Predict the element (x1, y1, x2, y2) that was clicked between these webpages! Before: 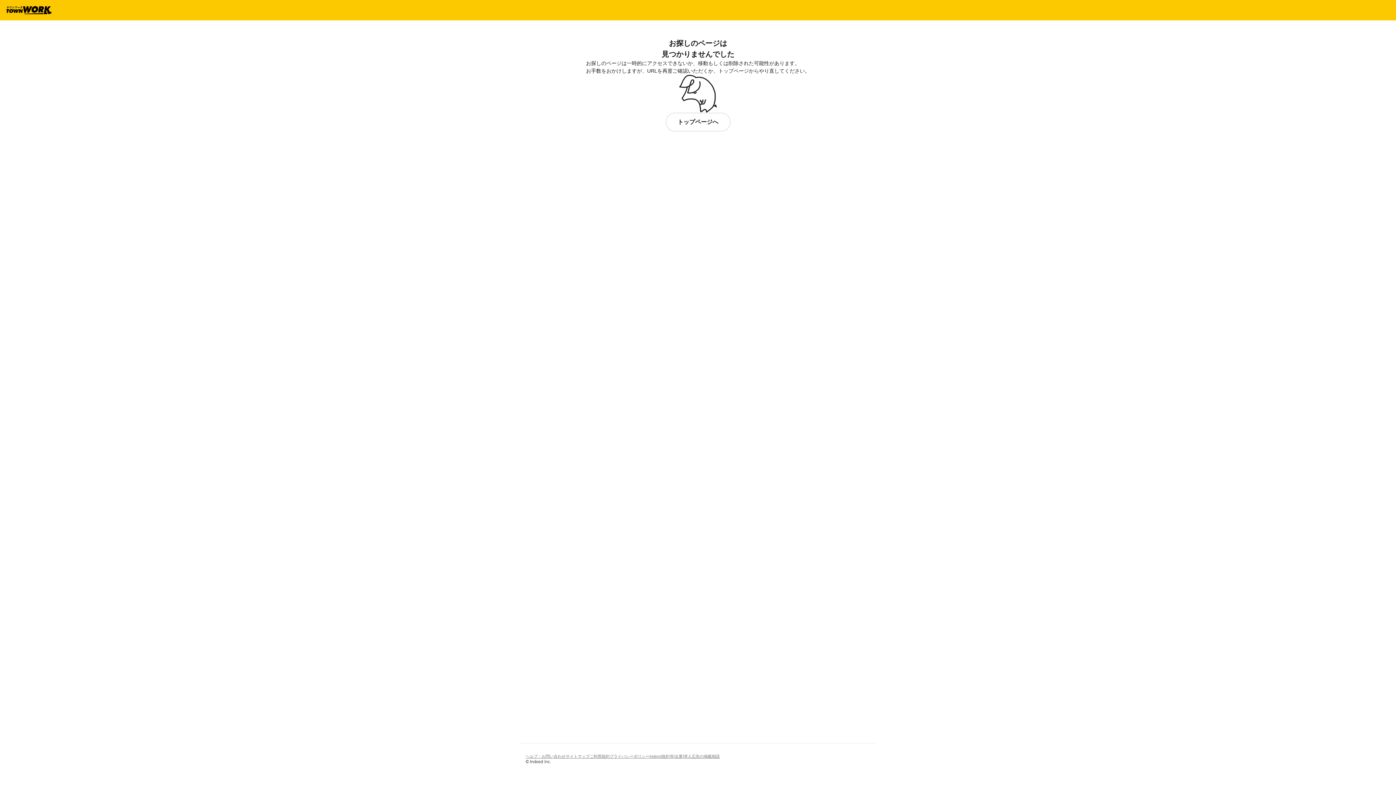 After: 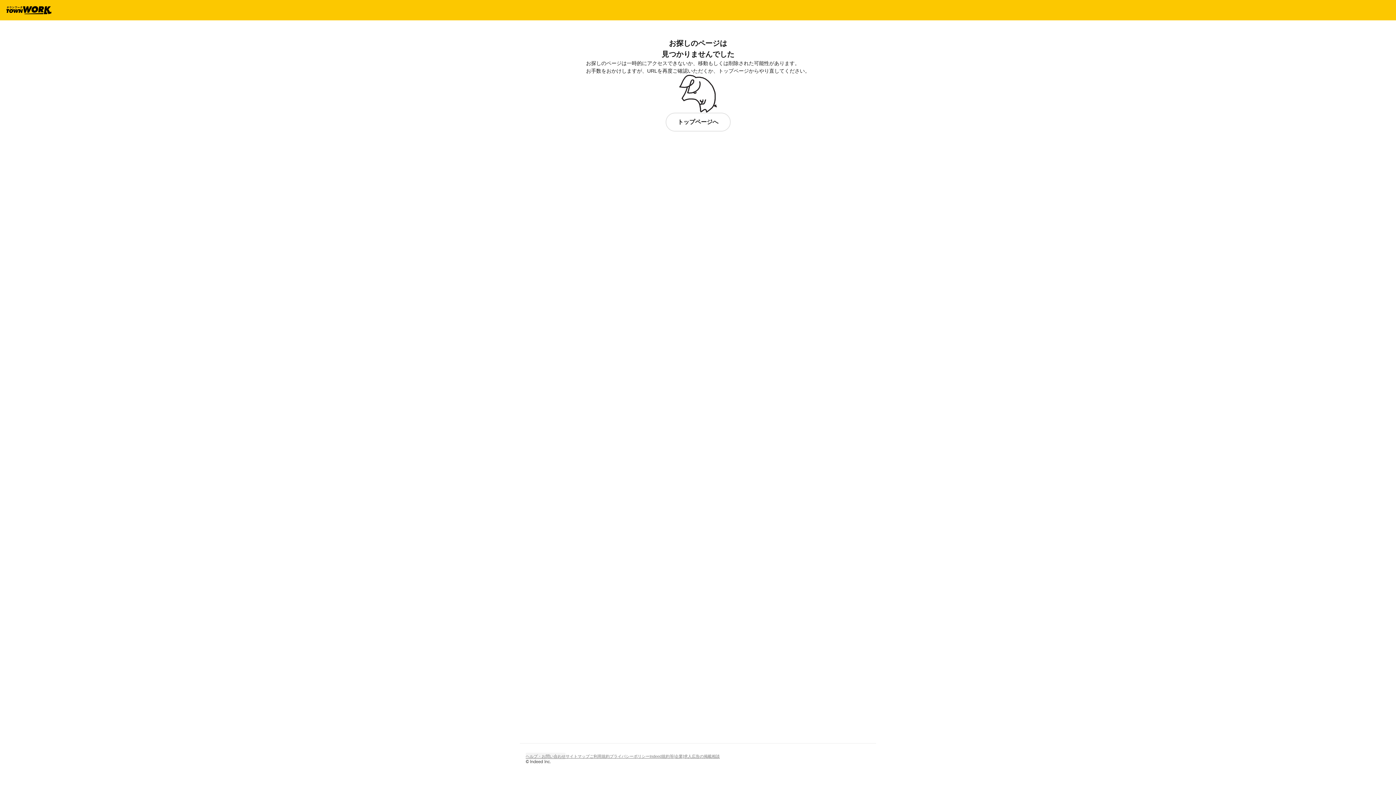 Action: label: ヘルプ・お問い合わせ bbox: (525, 752, 565, 760)